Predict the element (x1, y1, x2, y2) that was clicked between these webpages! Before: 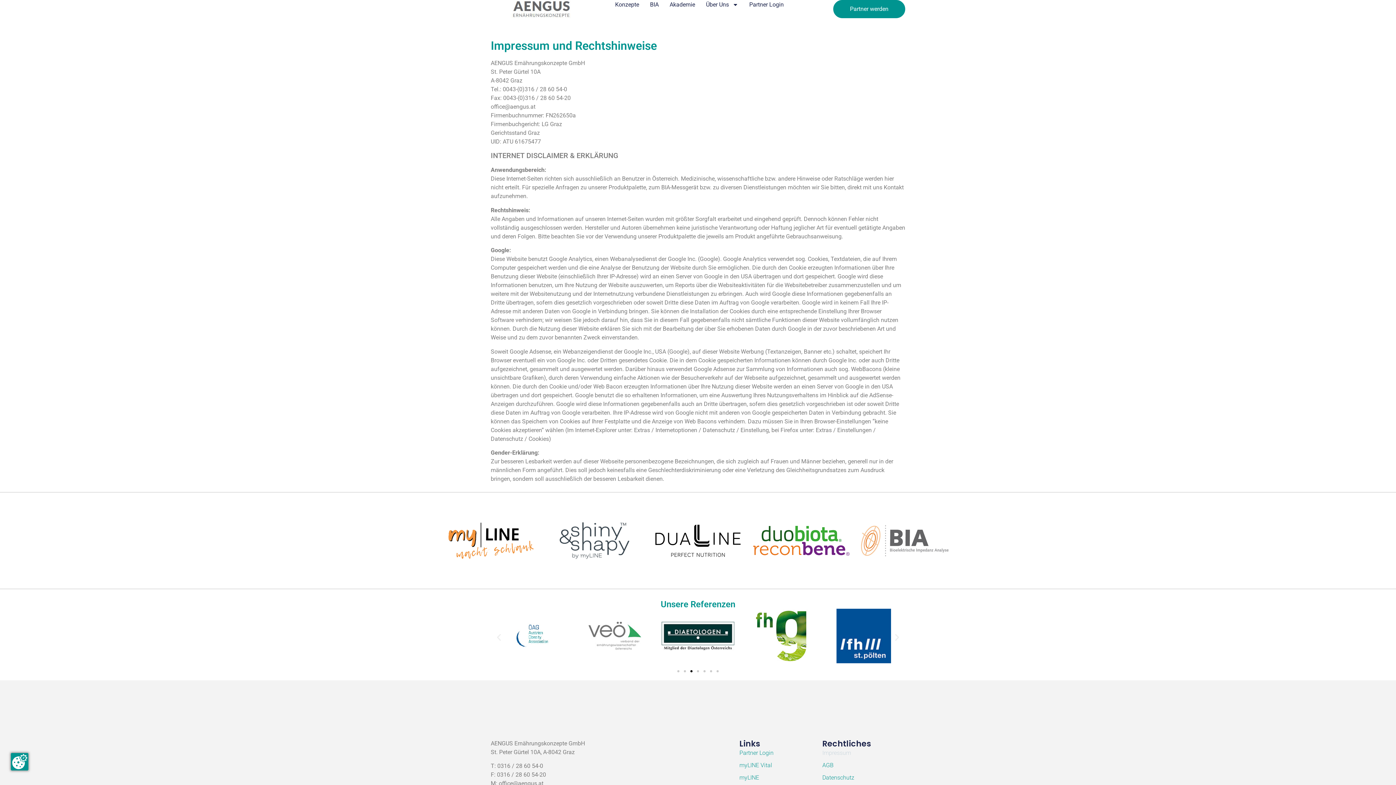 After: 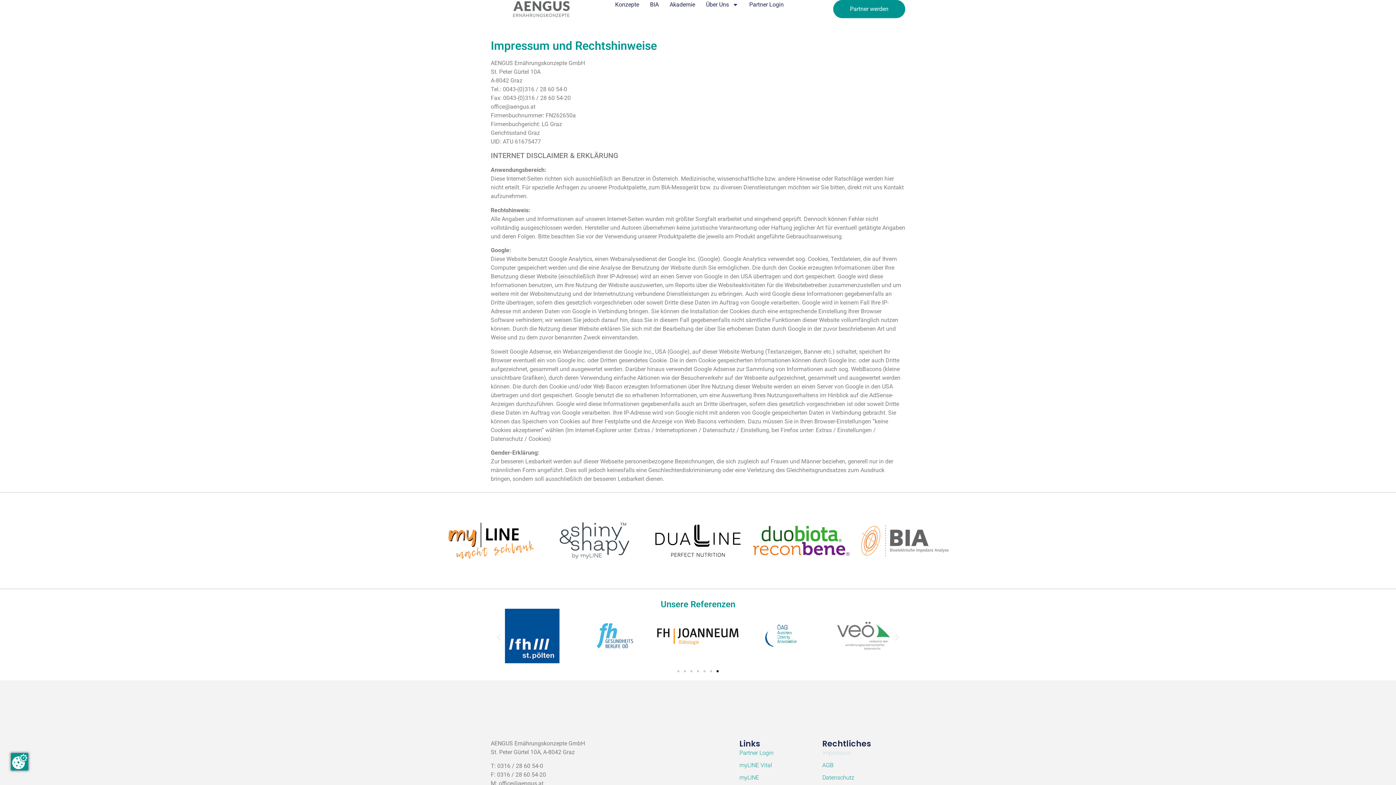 Action: label: Zu Folie 7 bbox: (716, 670, 718, 672)